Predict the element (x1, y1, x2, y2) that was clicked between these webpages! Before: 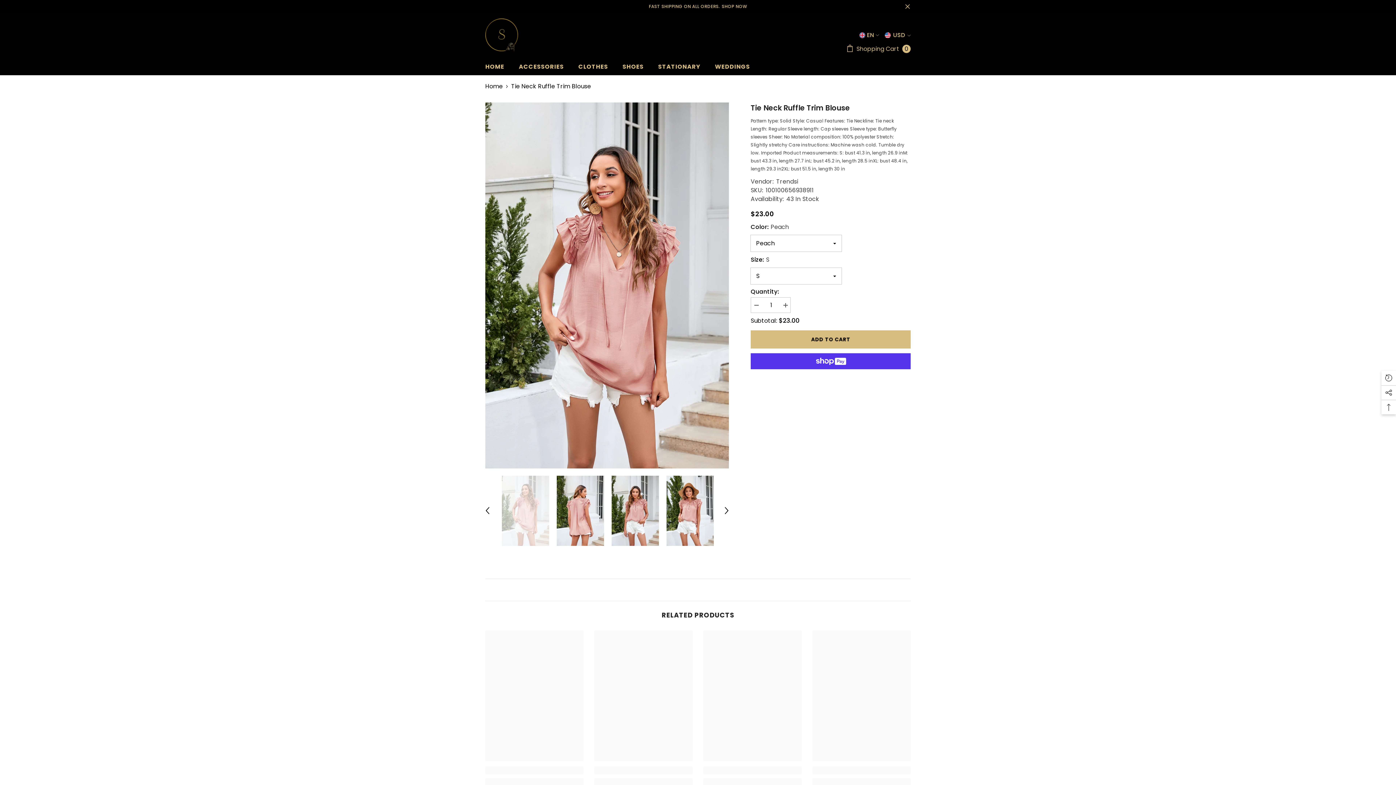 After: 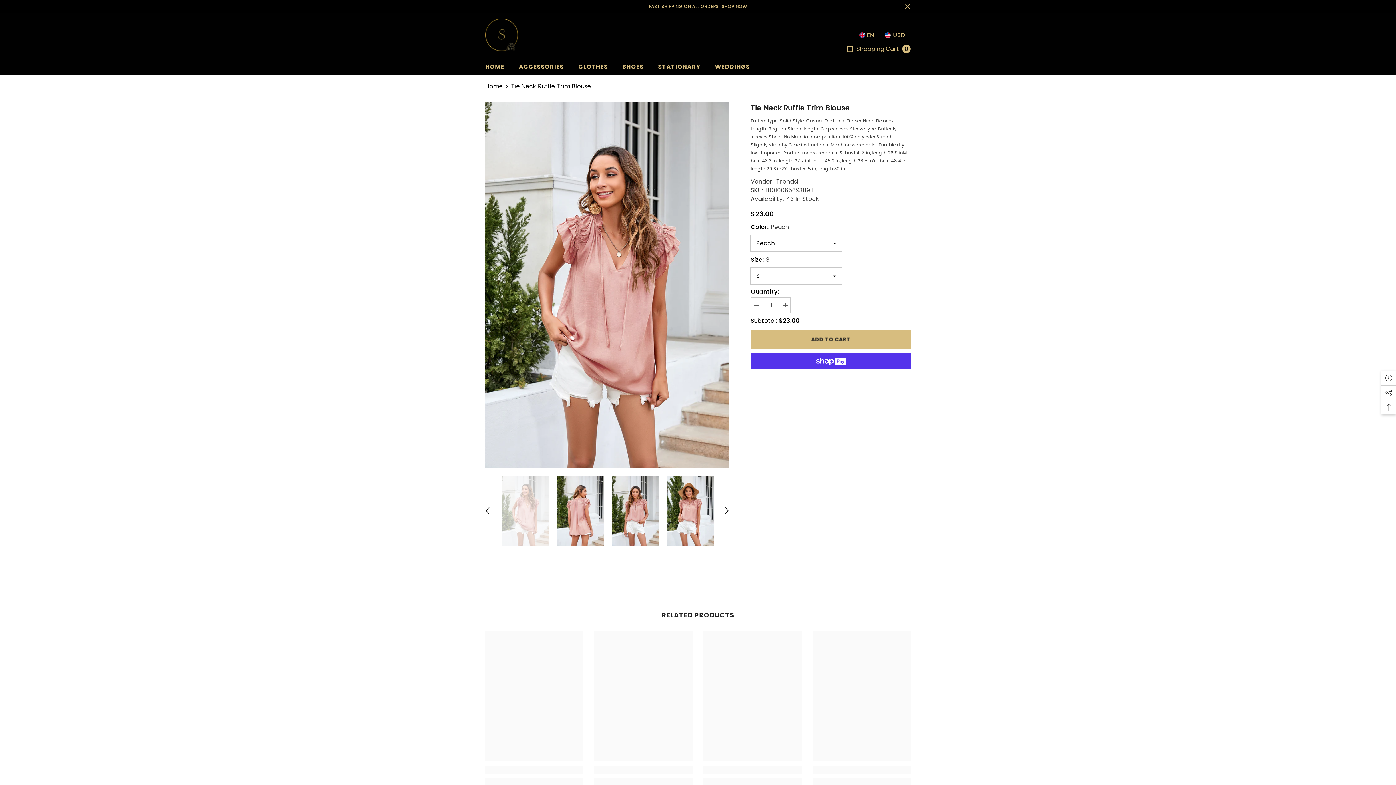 Action: bbox: (750, 330, 910, 348) label: ADD TO CART